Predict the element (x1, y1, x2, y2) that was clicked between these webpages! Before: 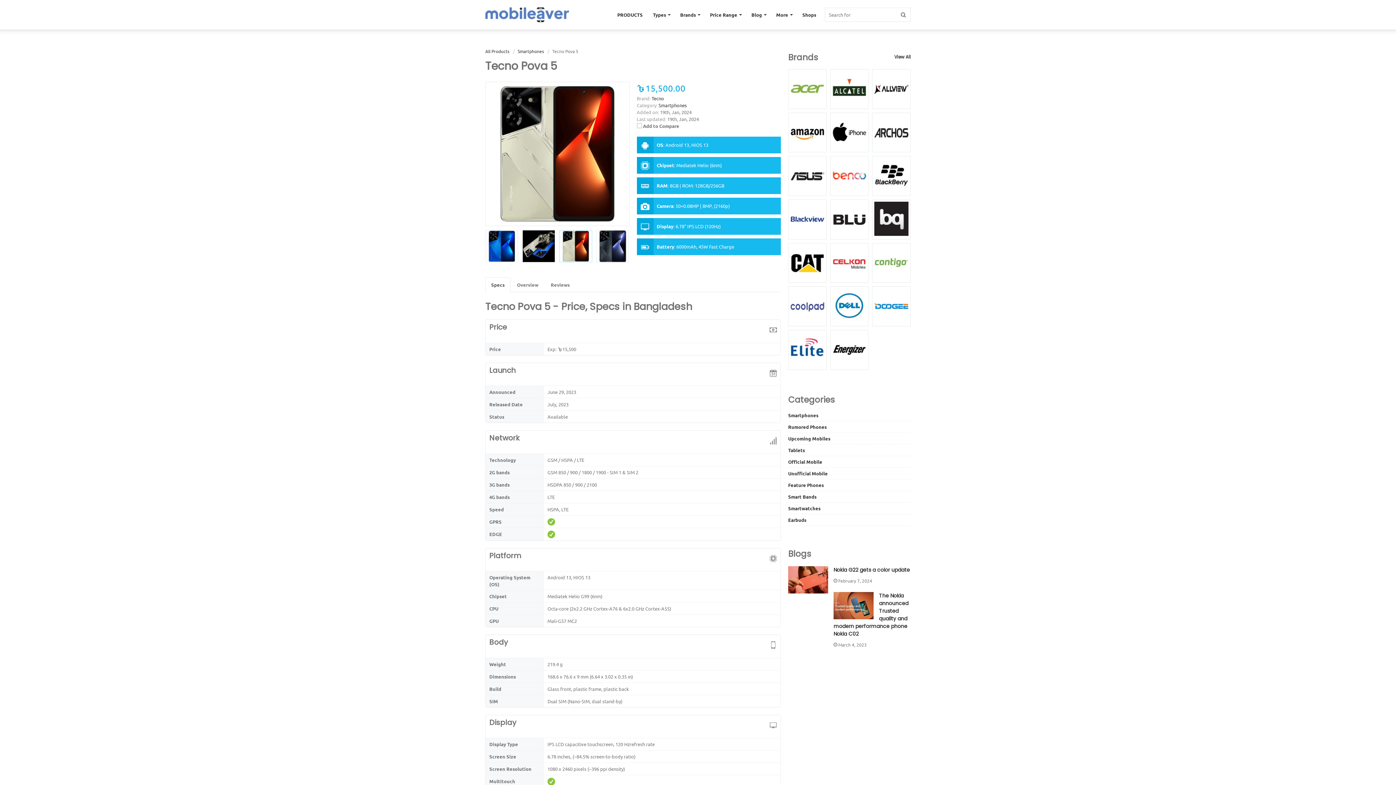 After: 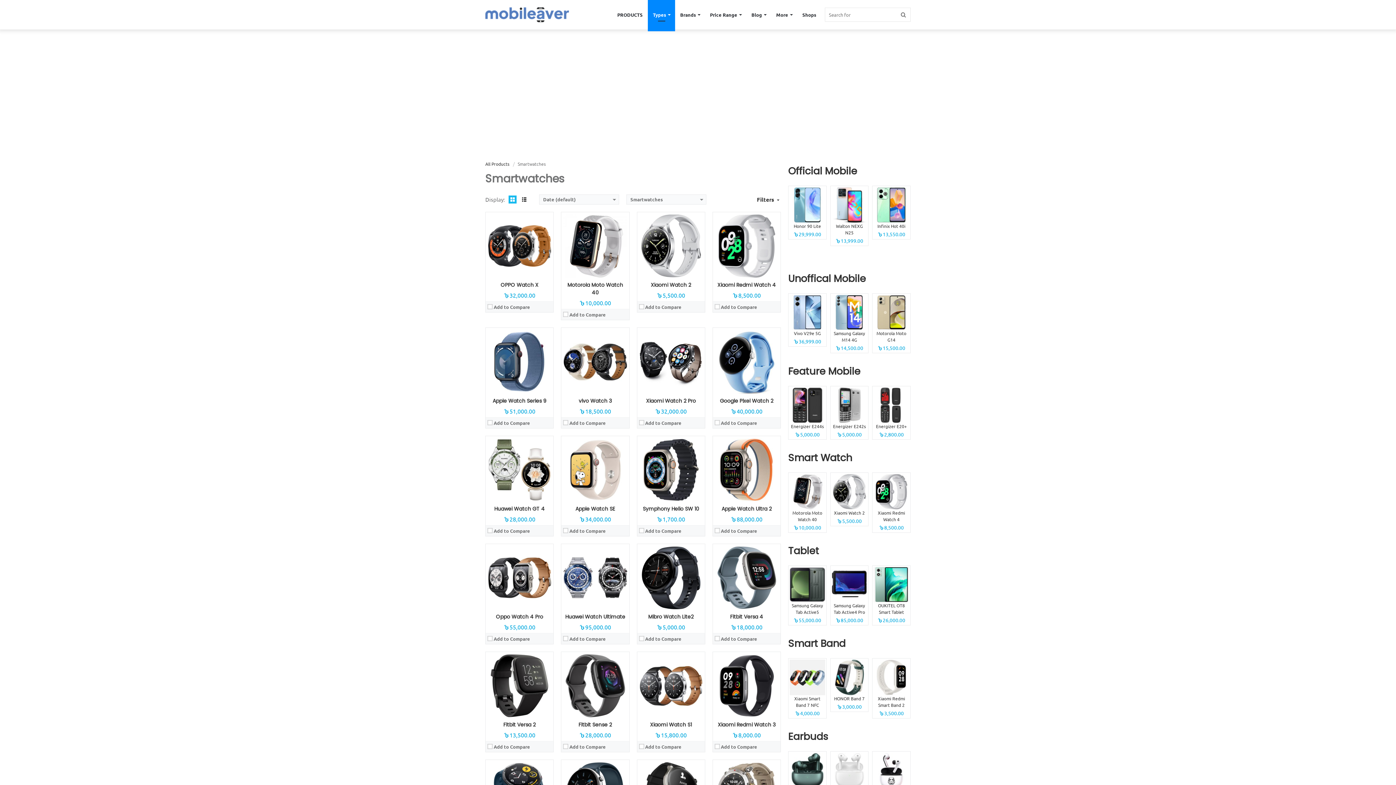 Action: bbox: (788, 502, 910, 514) label: Smartwatches